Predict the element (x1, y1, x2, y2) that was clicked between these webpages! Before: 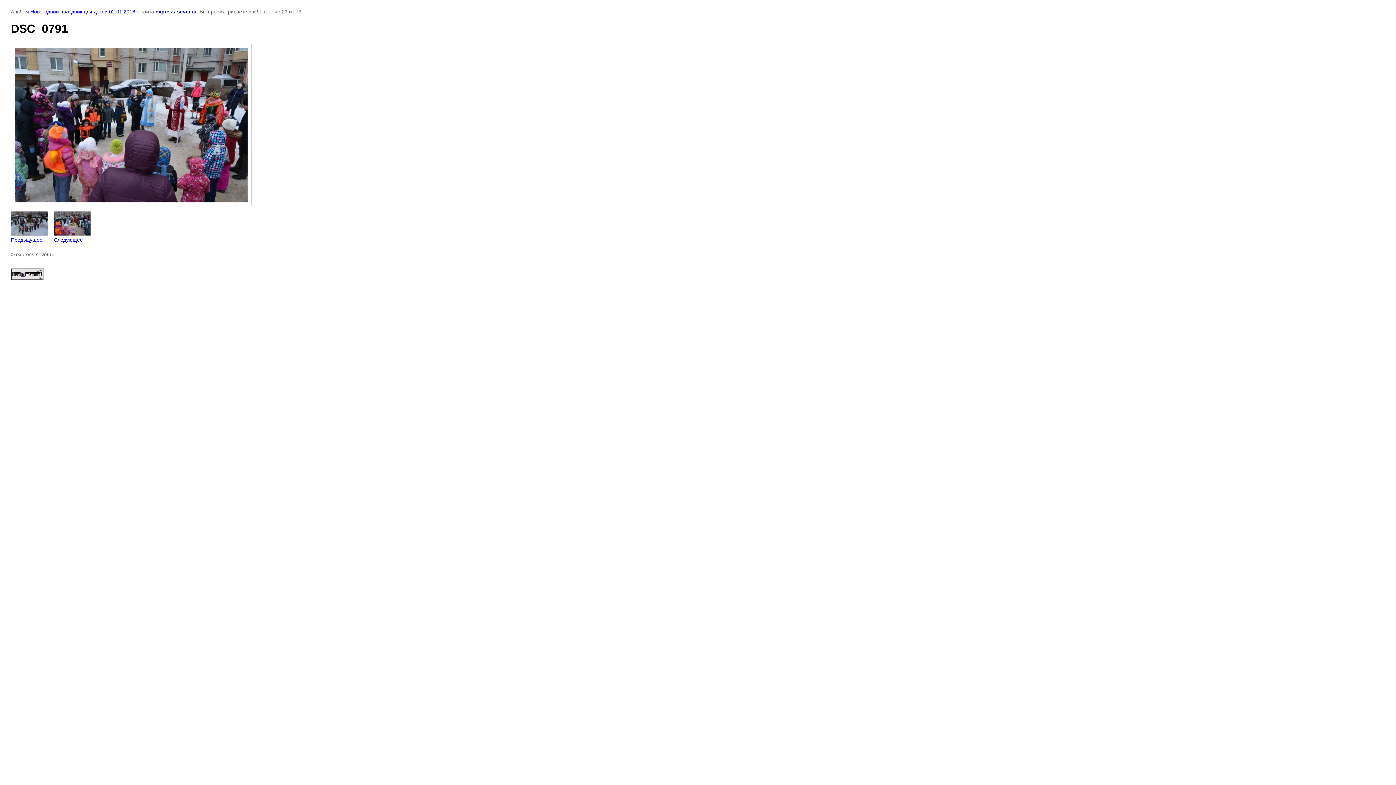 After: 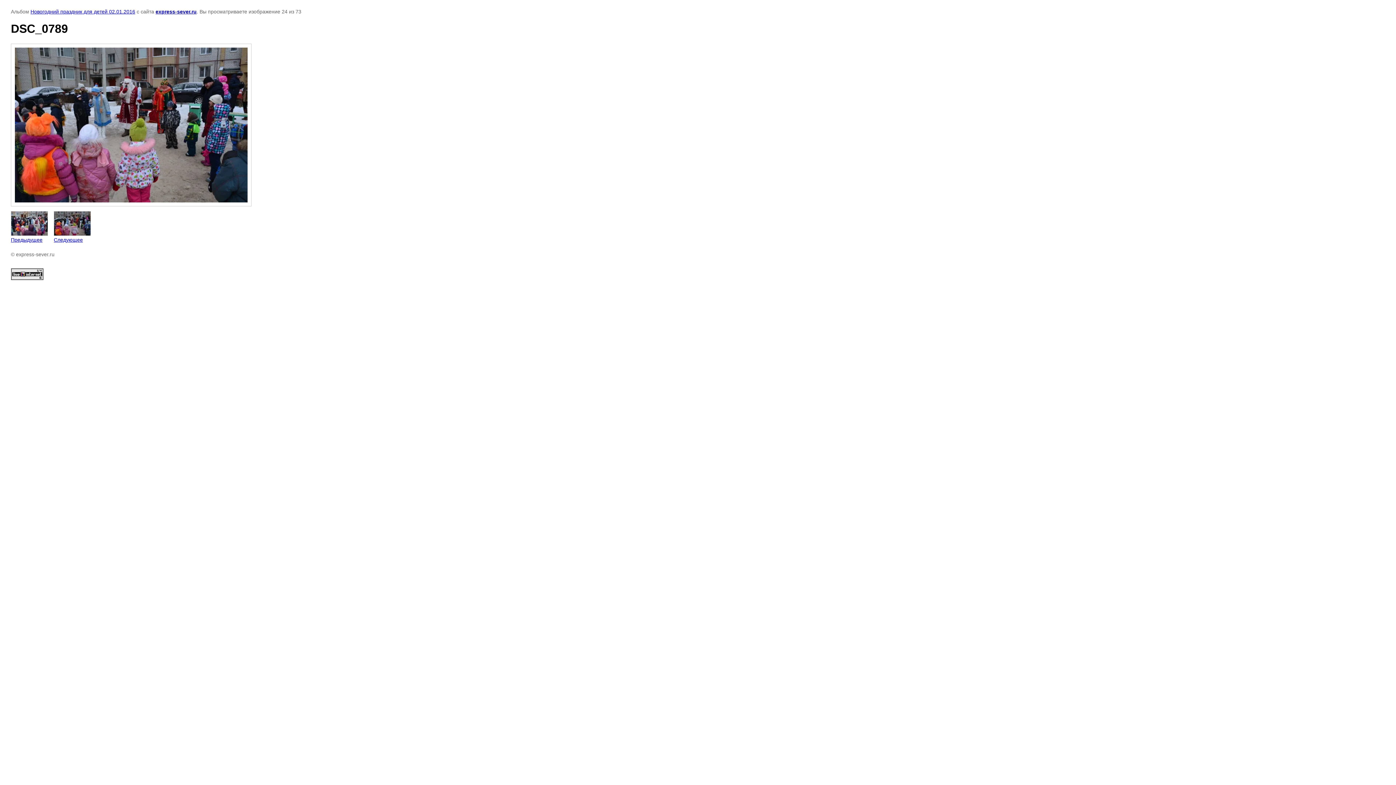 Action: bbox: (53, 211, 90, 242) label: 
Следующее